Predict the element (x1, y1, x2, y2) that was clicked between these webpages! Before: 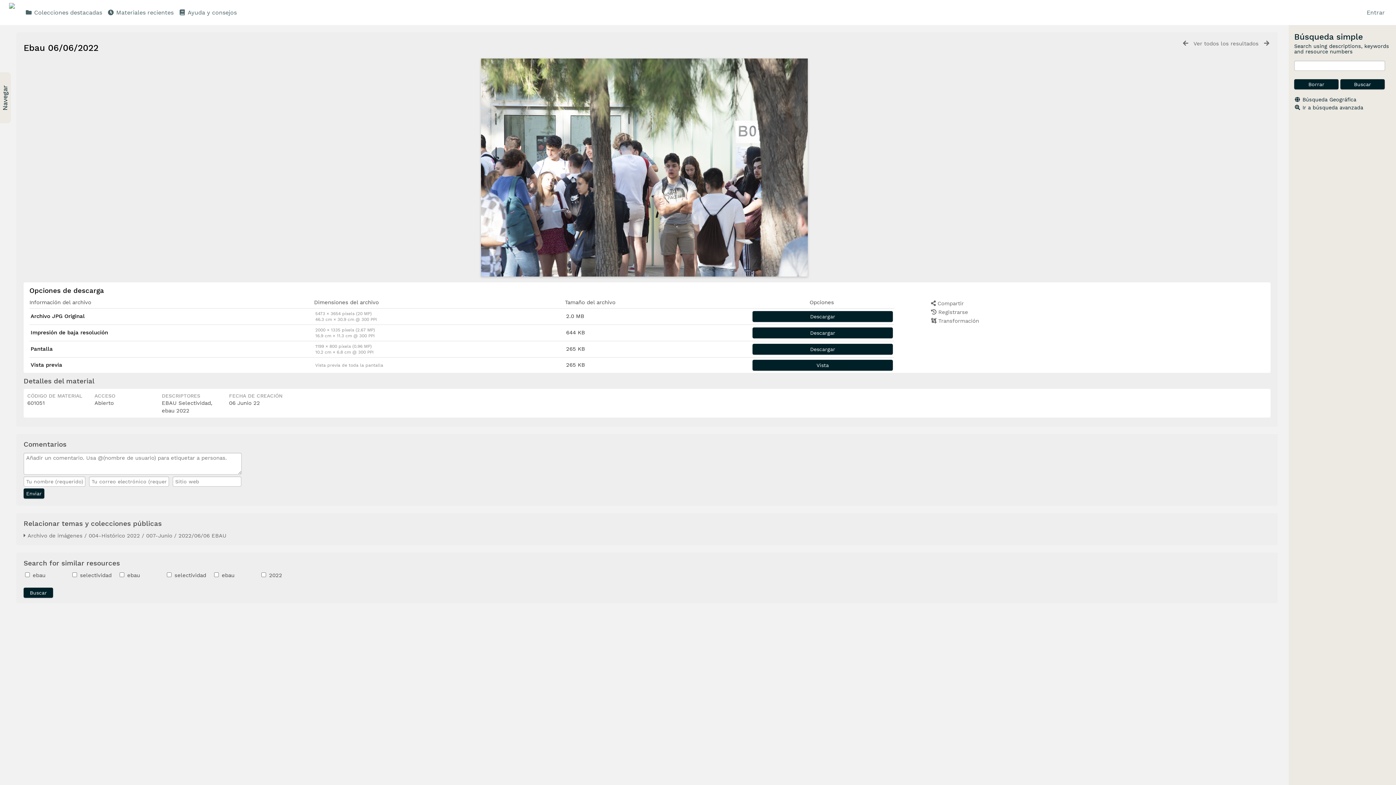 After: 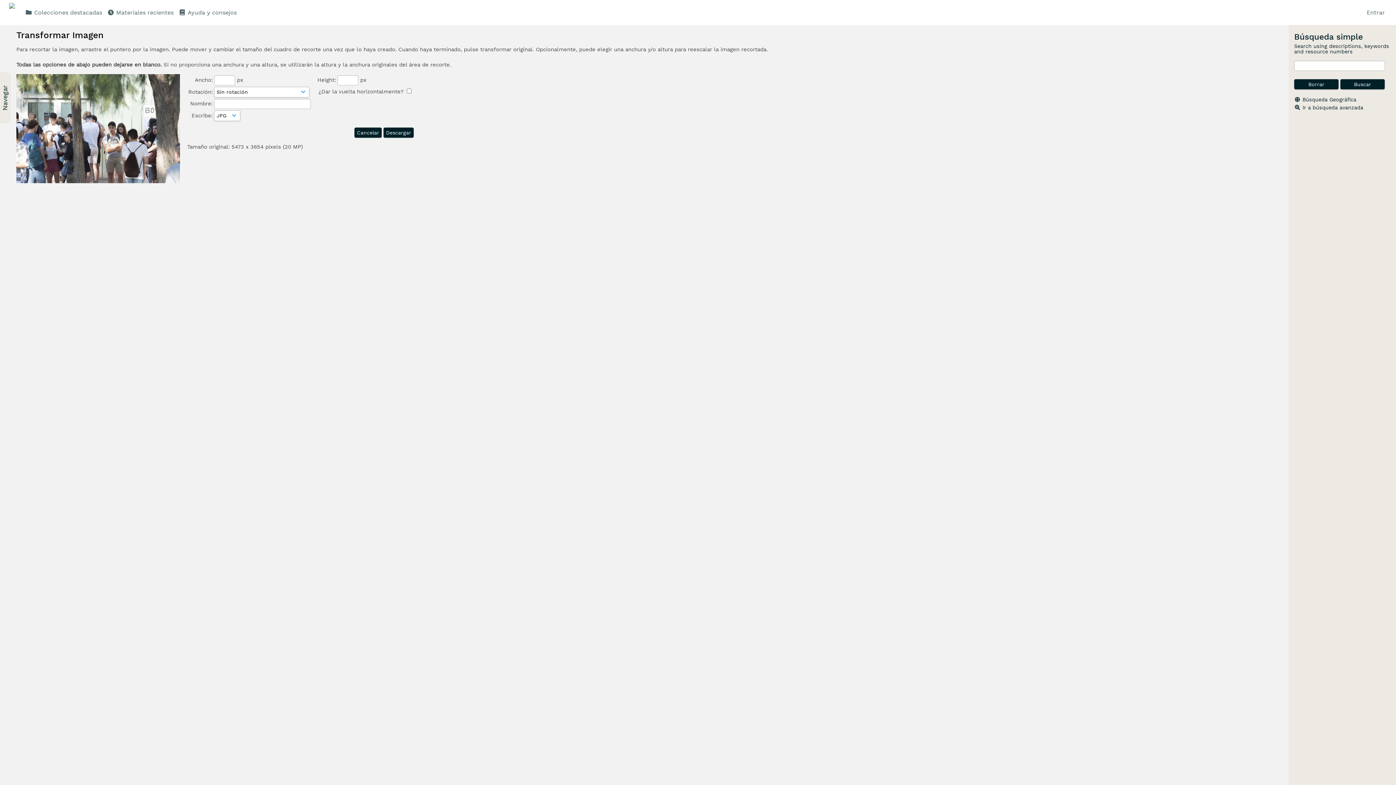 Action: label:  Transformación bbox: (931, 317, 979, 324)